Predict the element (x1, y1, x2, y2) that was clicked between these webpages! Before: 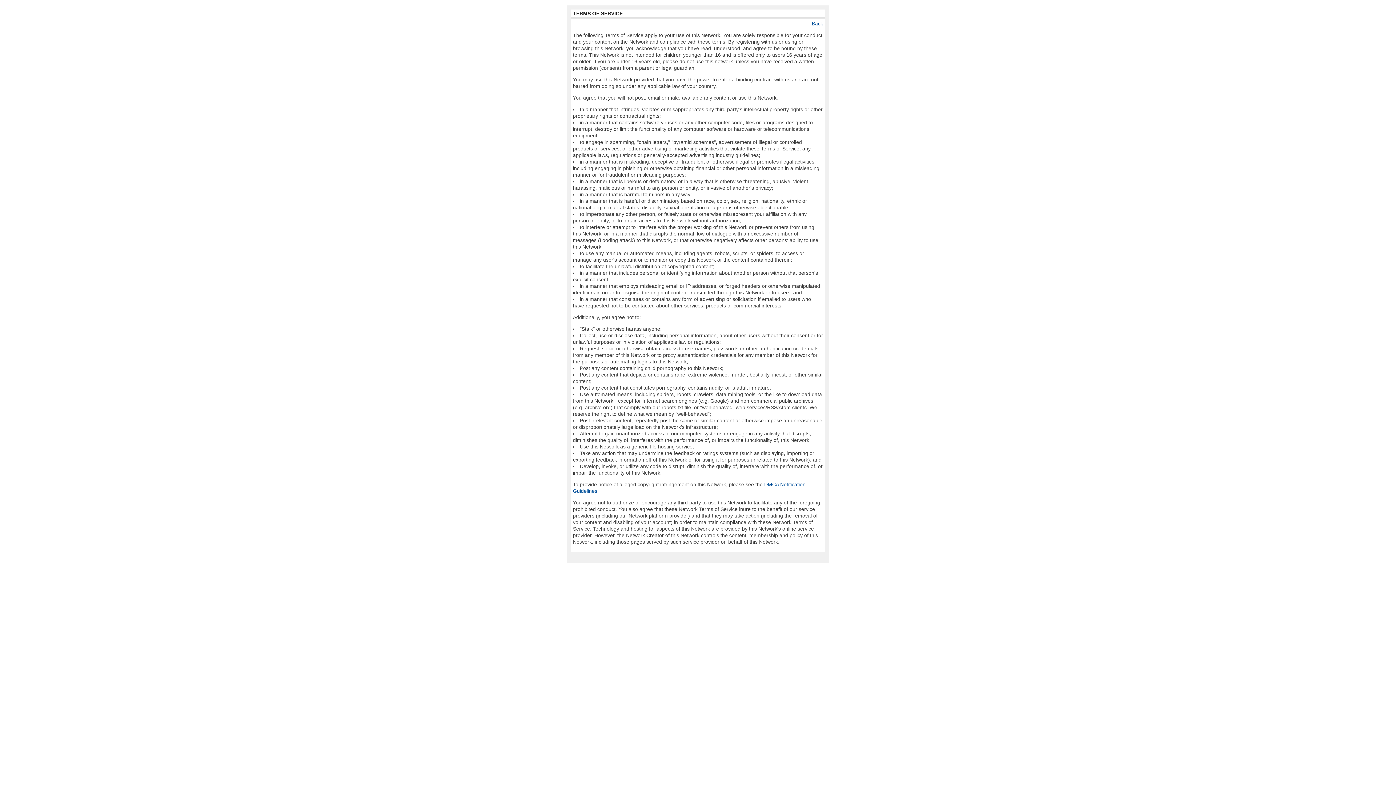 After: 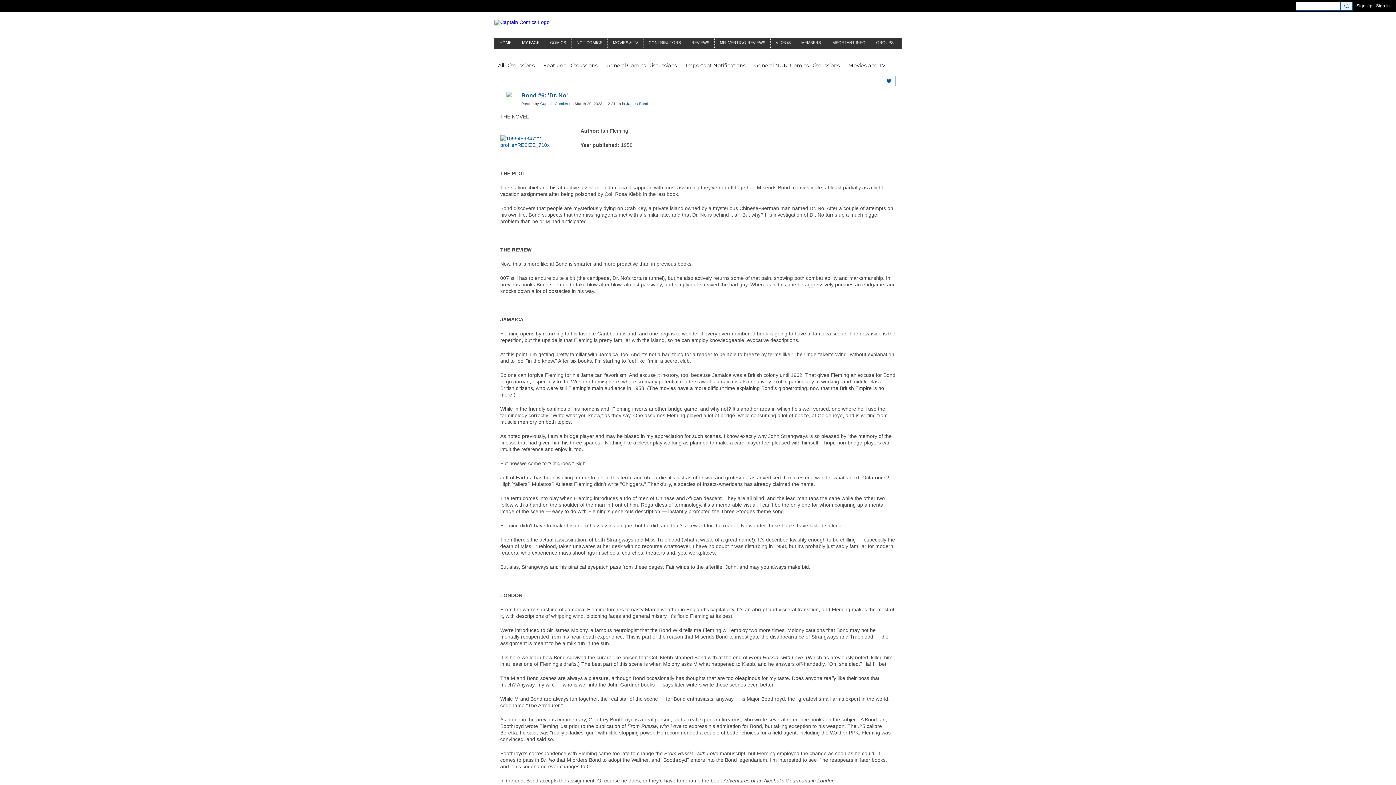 Action: bbox: (812, 20, 823, 26) label: Back